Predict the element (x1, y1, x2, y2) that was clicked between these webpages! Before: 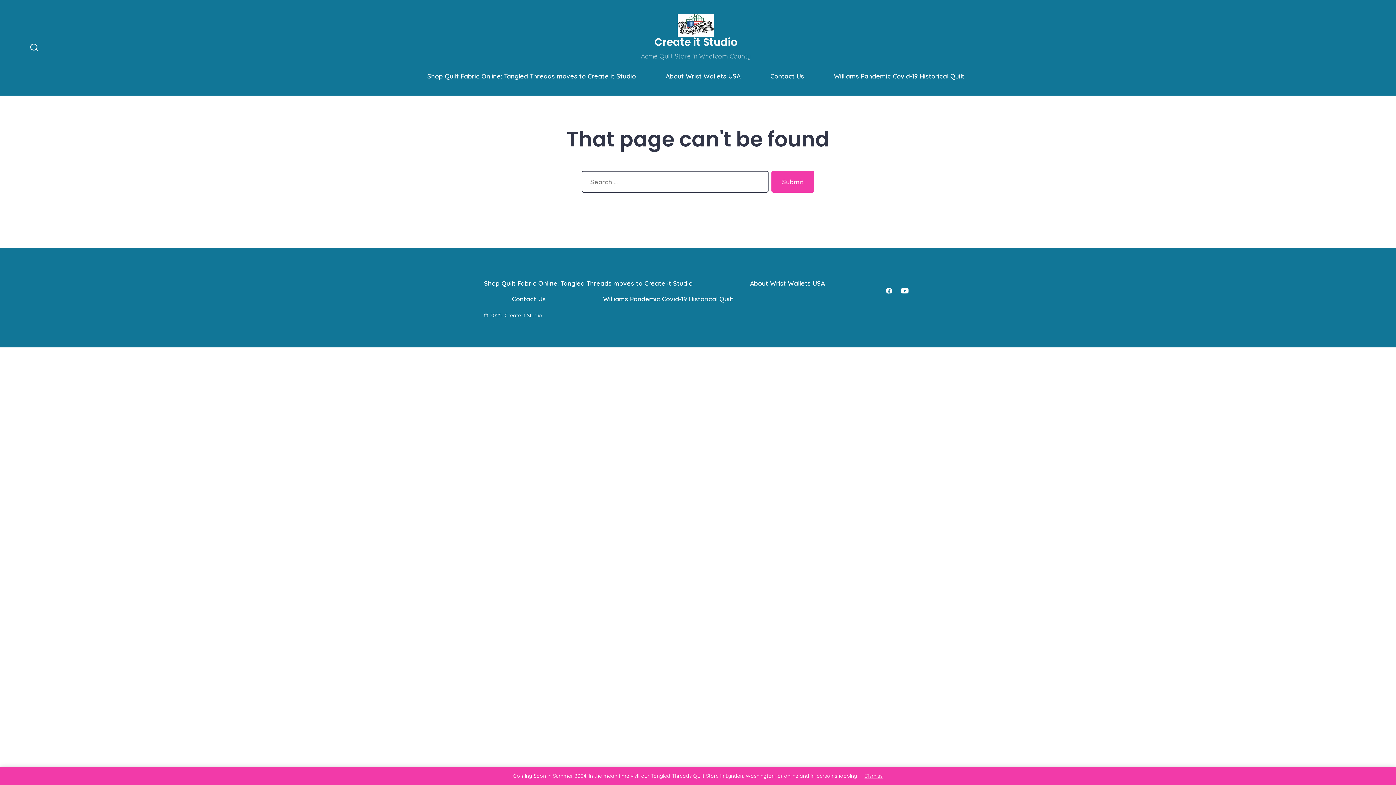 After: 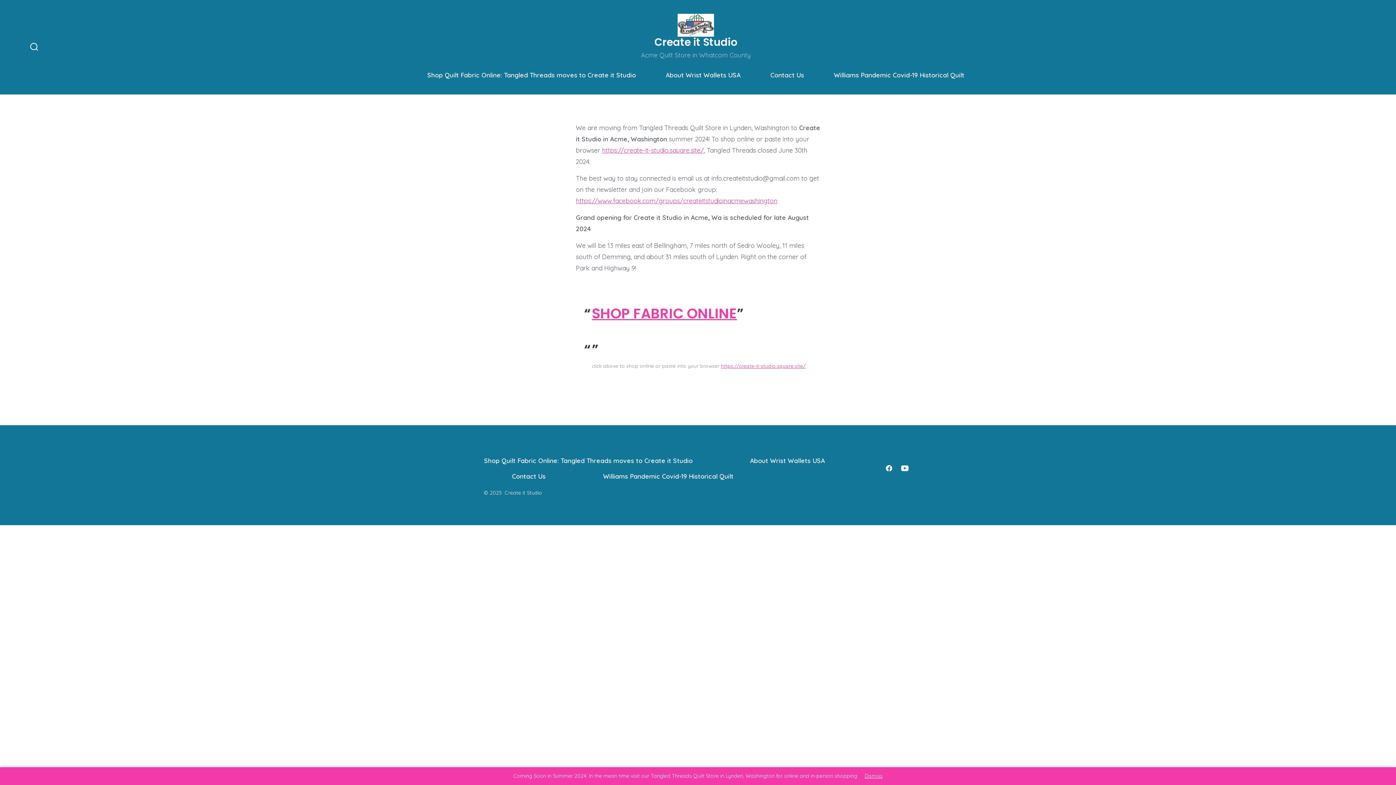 Action: bbox: (654, 36, 737, 49) label: Create it Studio